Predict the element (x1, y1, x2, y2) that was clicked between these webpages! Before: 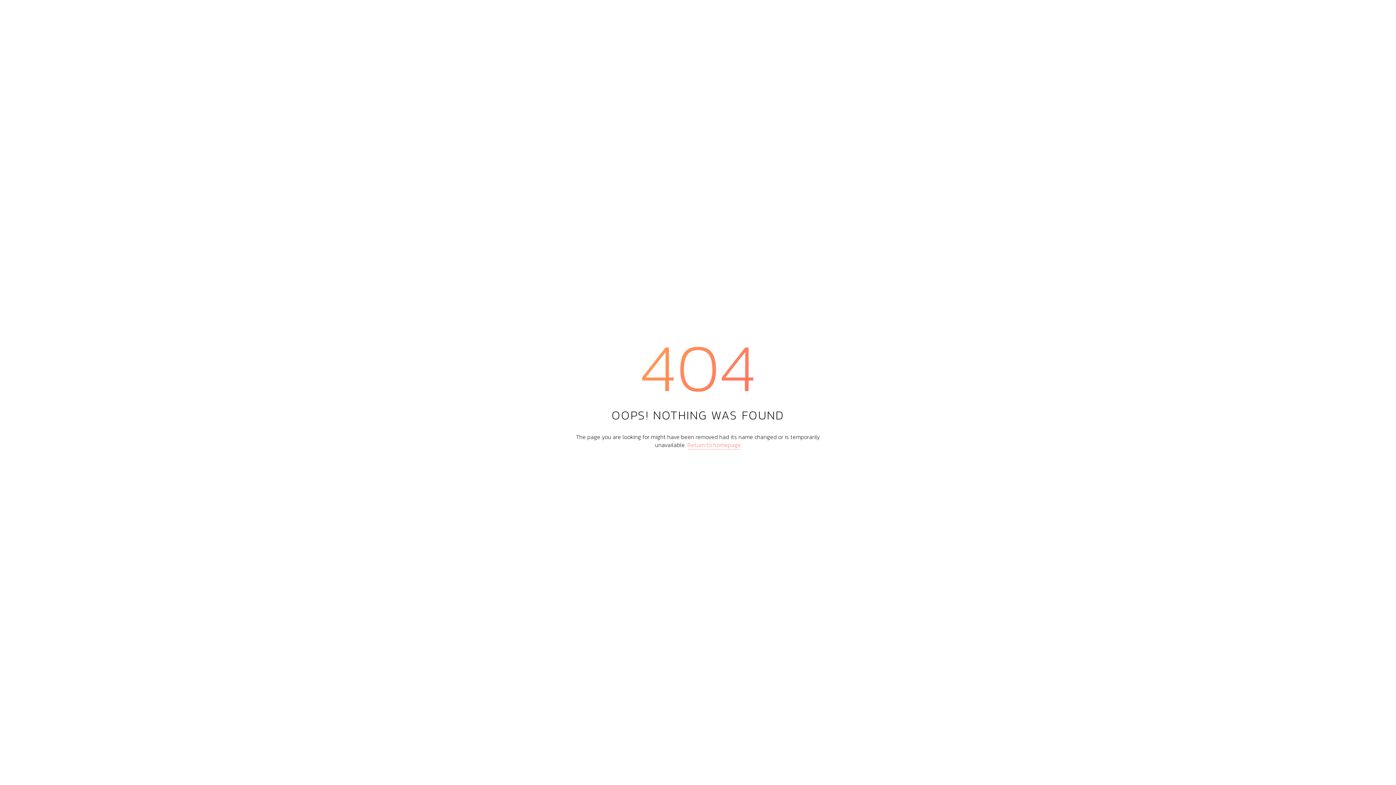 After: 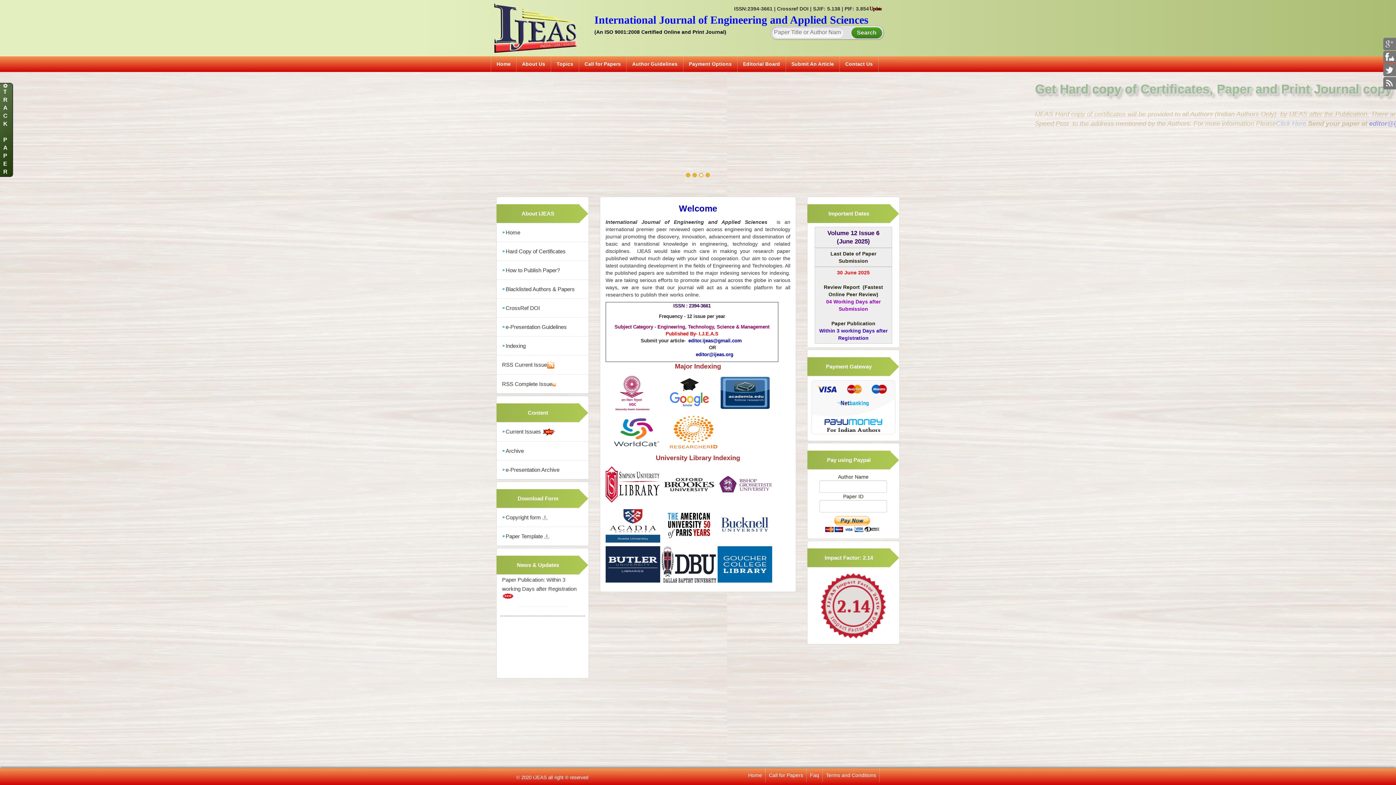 Action: bbox: (687, 440, 741, 449) label: Return to homepage